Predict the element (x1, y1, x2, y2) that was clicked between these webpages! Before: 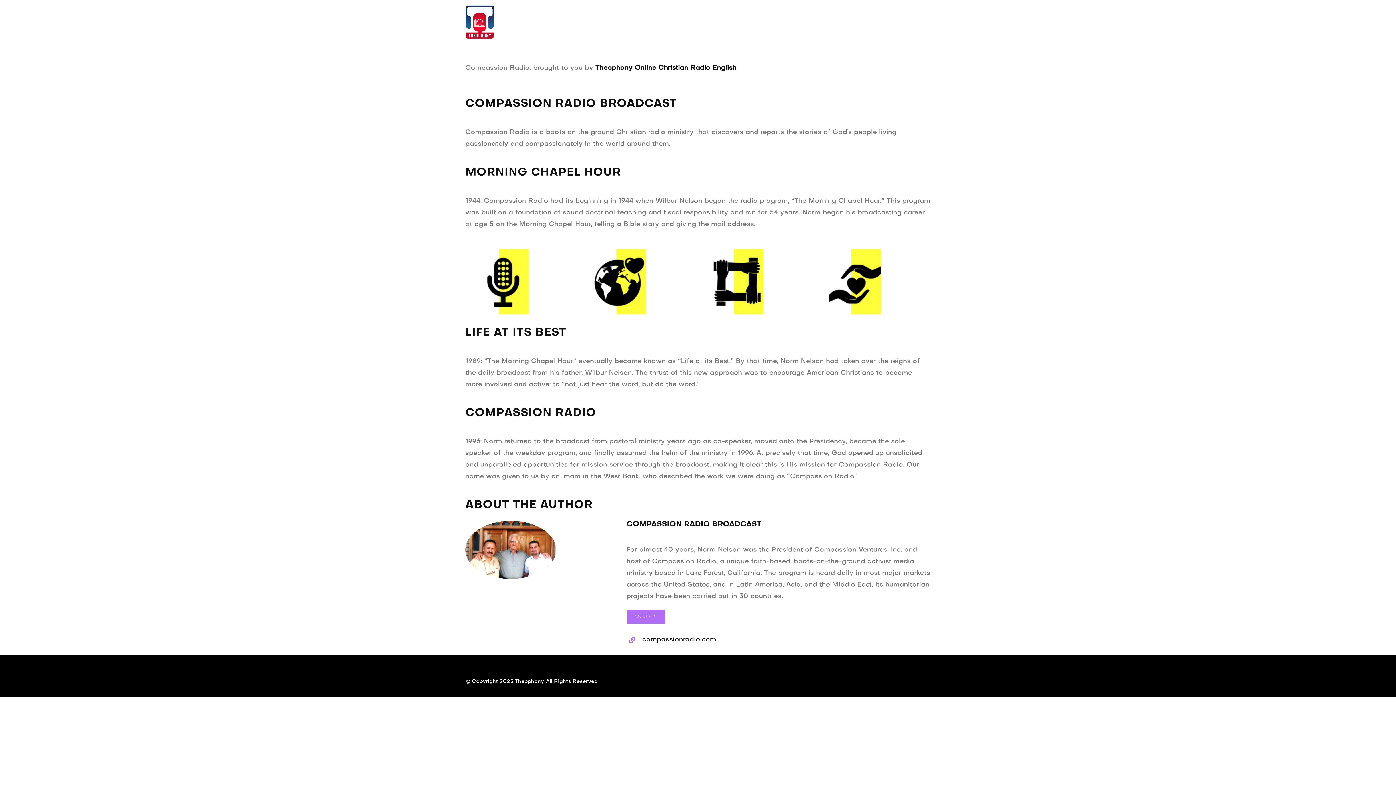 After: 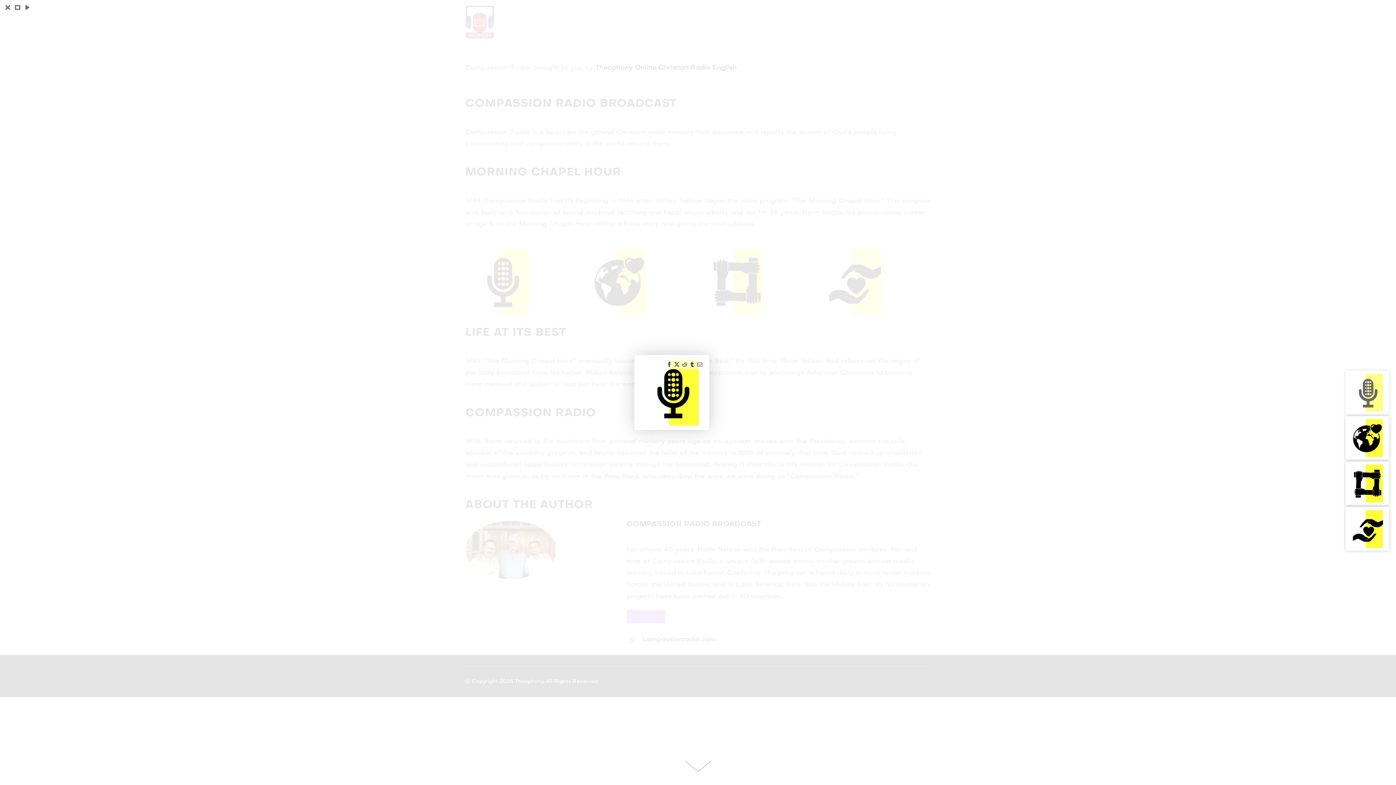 Action: bbox: (465, 247, 538, 253)